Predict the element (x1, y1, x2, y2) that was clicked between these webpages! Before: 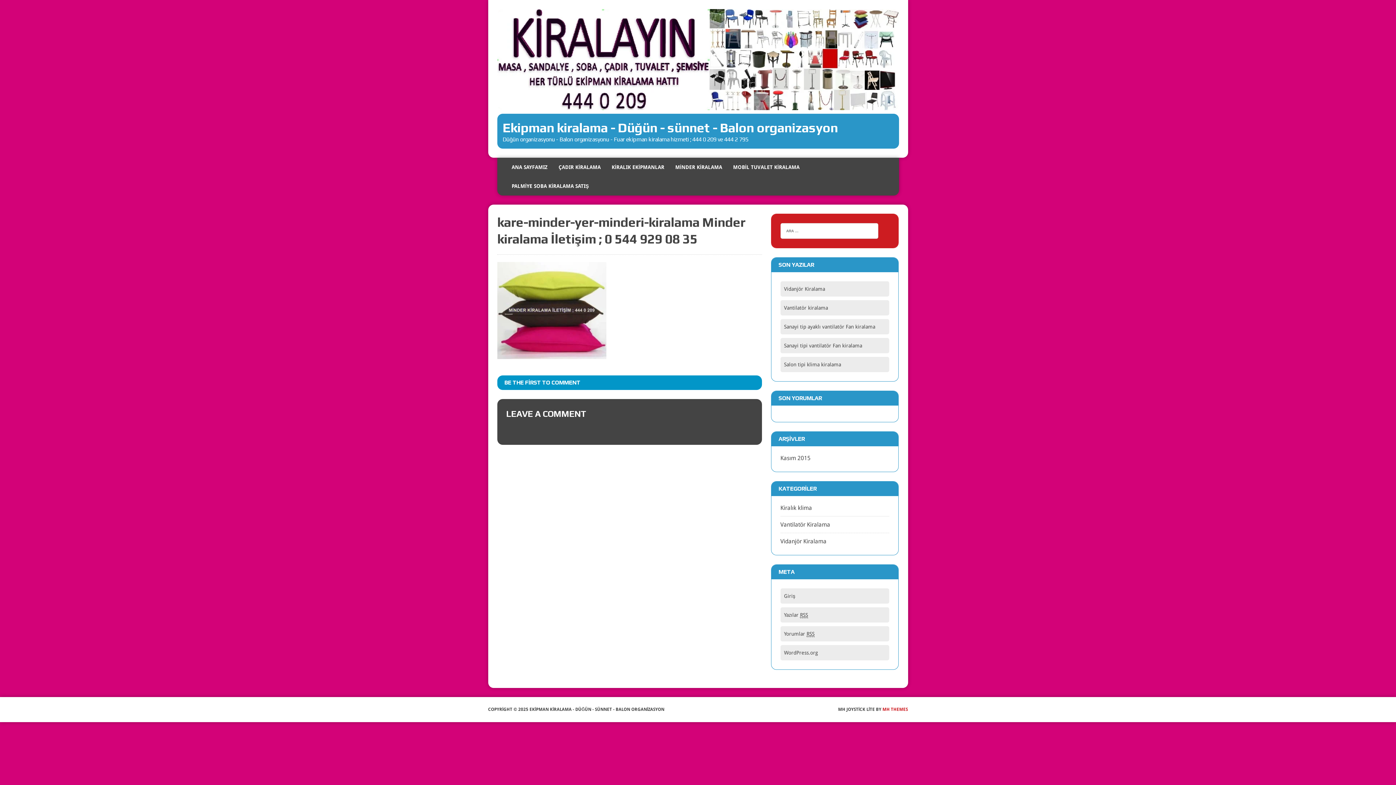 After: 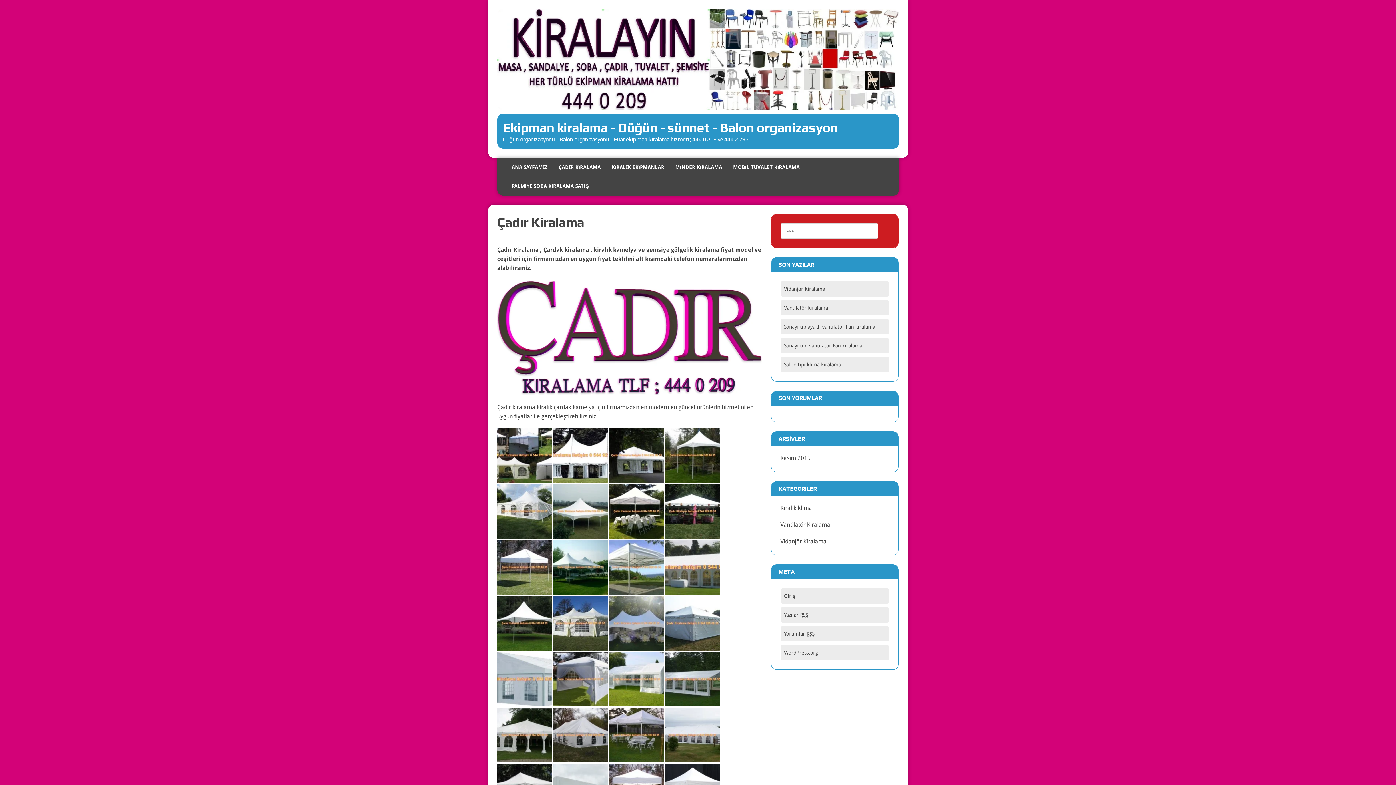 Action: label: ÇADIR KİRALAMA bbox: (553, 157, 606, 176)